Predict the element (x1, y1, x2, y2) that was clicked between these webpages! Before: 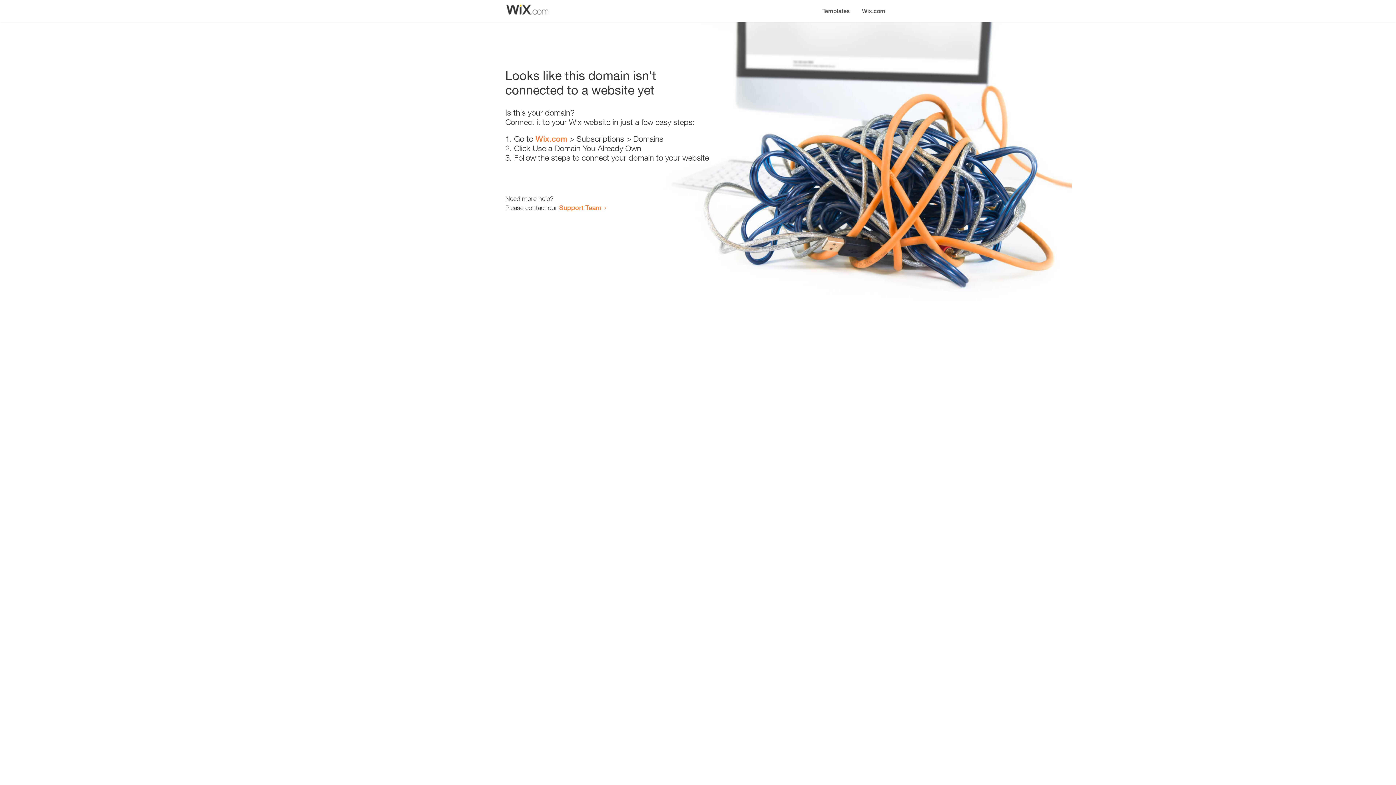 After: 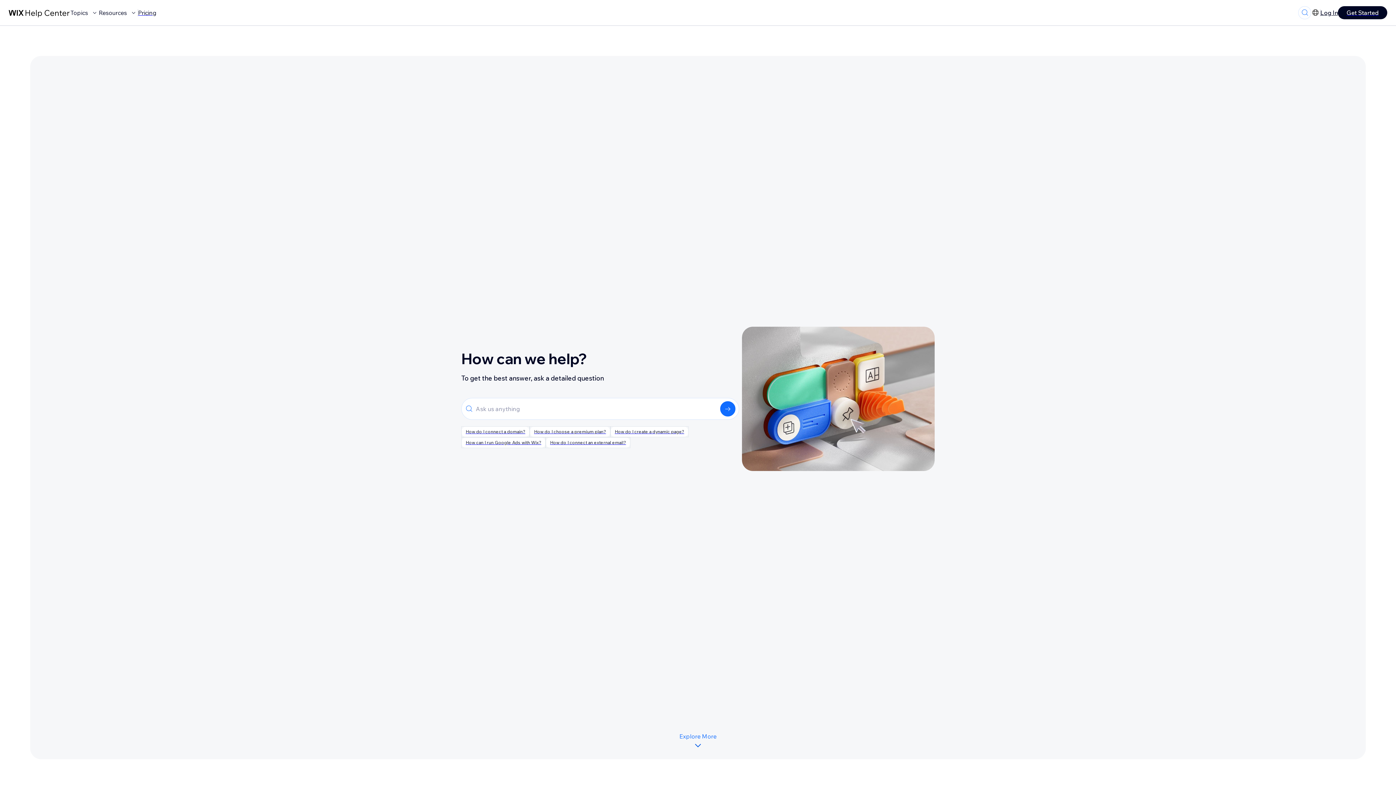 Action: label: Support Team bbox: (559, 203, 601, 211)